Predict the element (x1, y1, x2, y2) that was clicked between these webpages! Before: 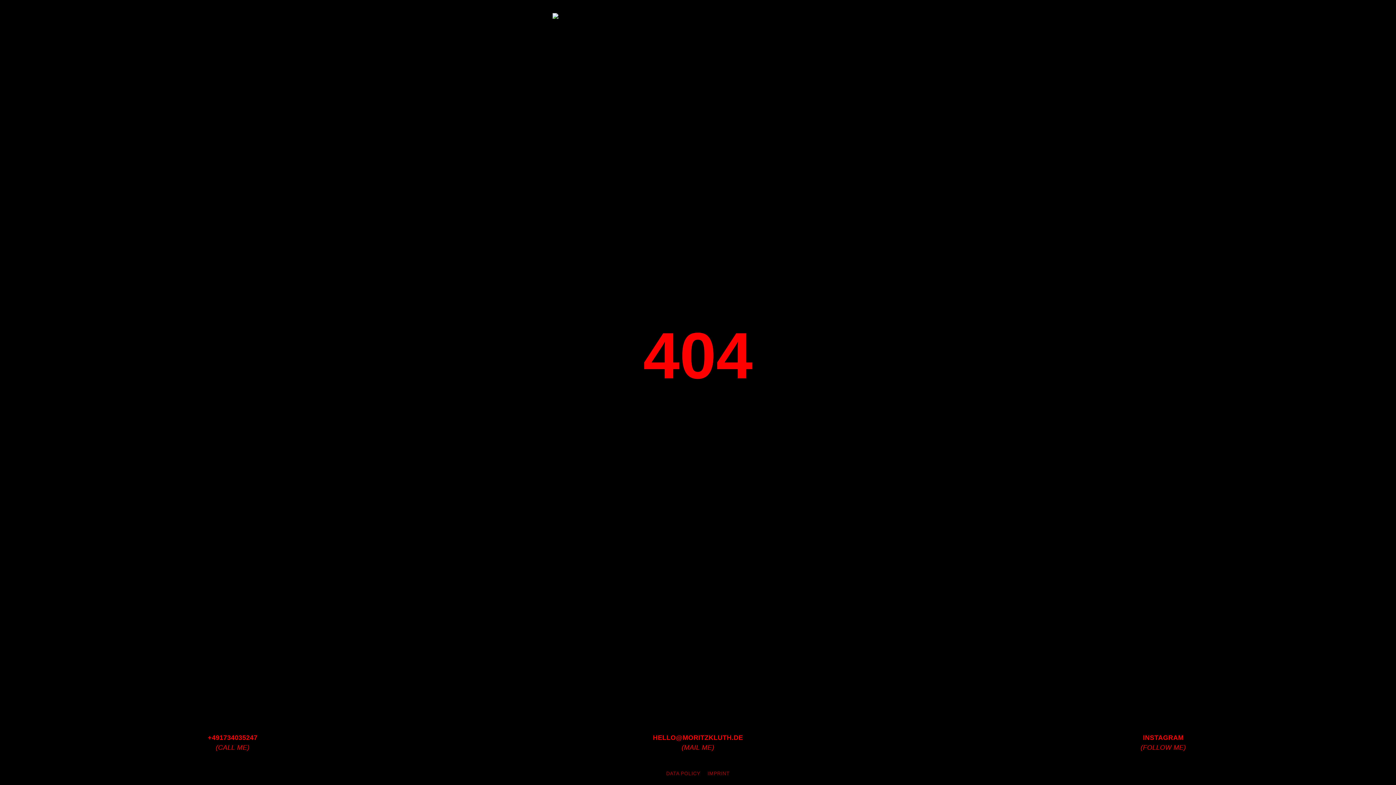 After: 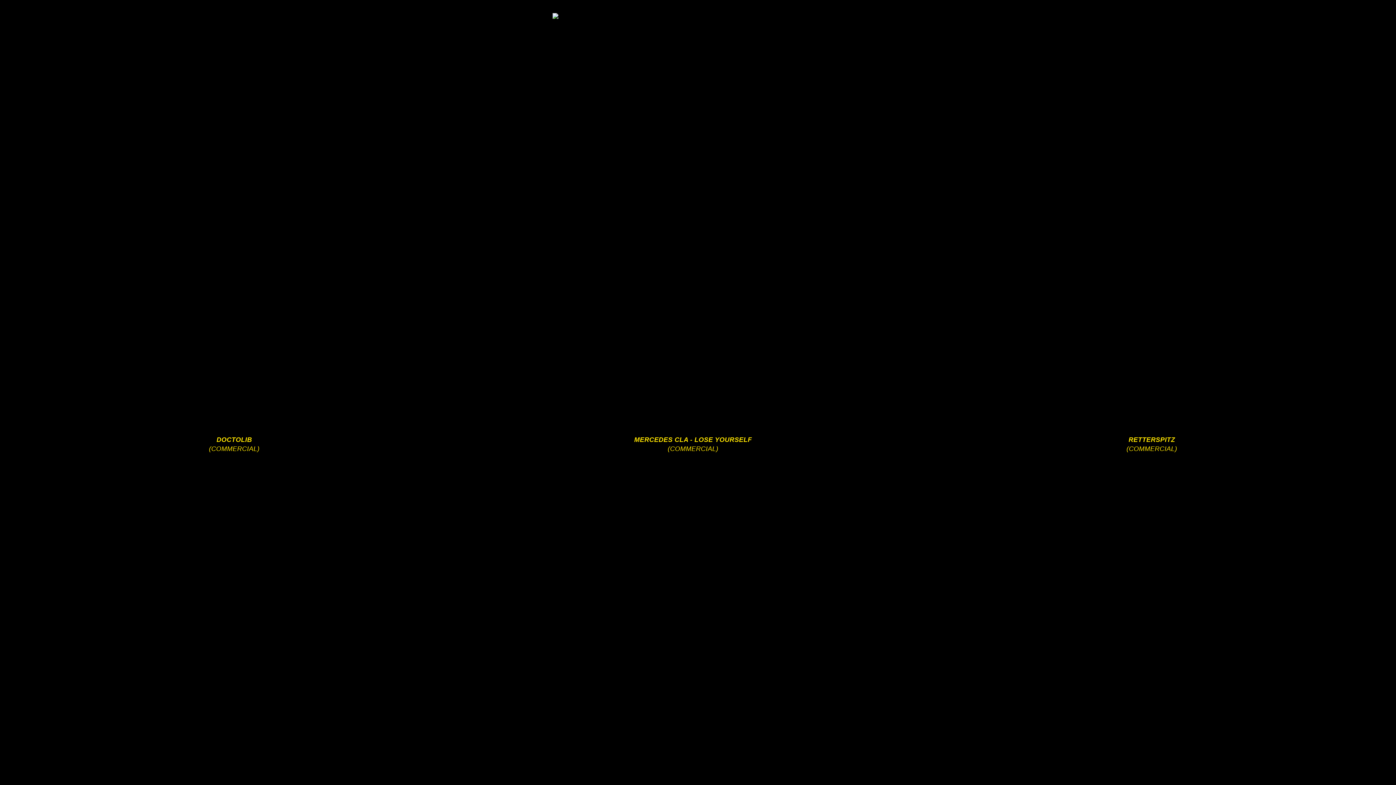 Action: bbox: (552, 13, 843, 20)